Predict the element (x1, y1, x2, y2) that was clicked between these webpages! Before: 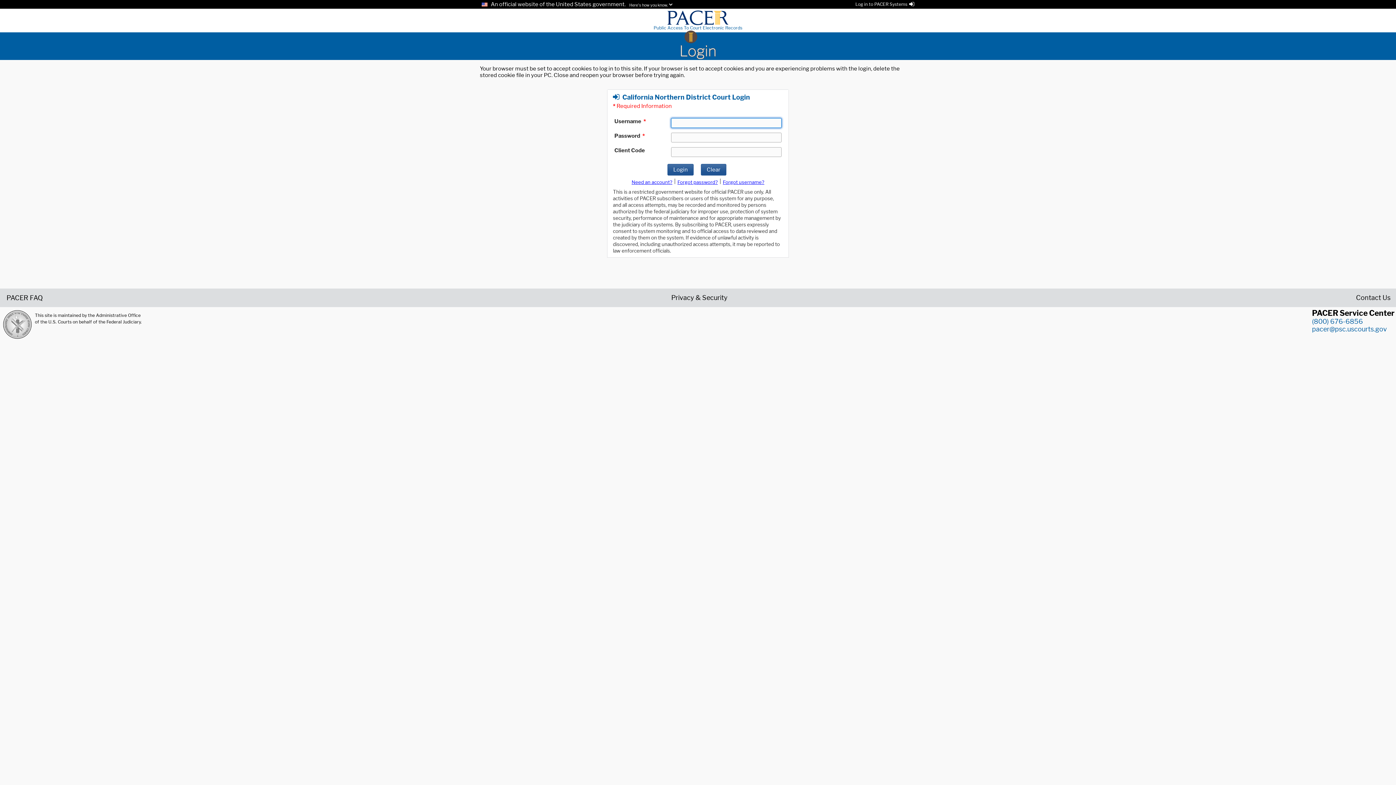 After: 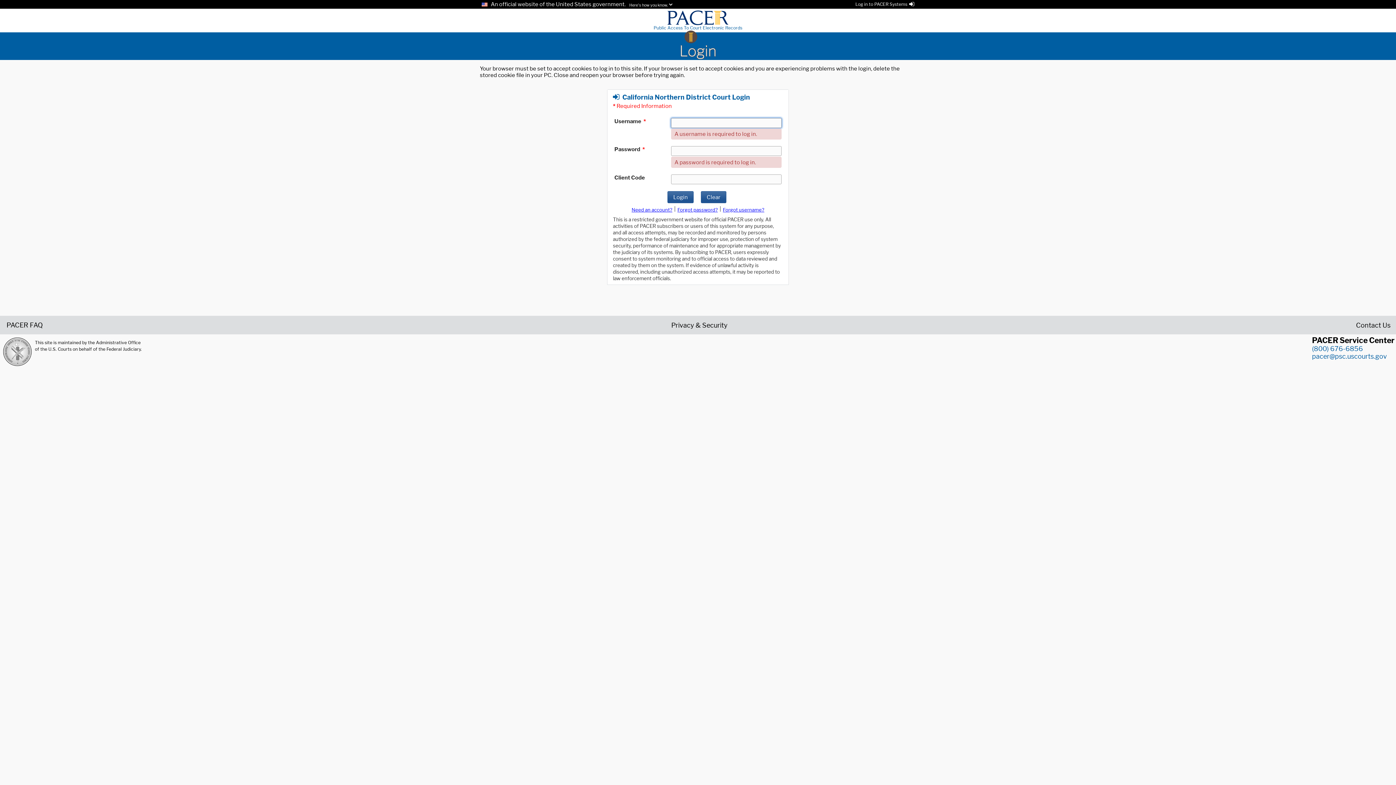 Action: bbox: (701, 163, 726, 175) label: Clear